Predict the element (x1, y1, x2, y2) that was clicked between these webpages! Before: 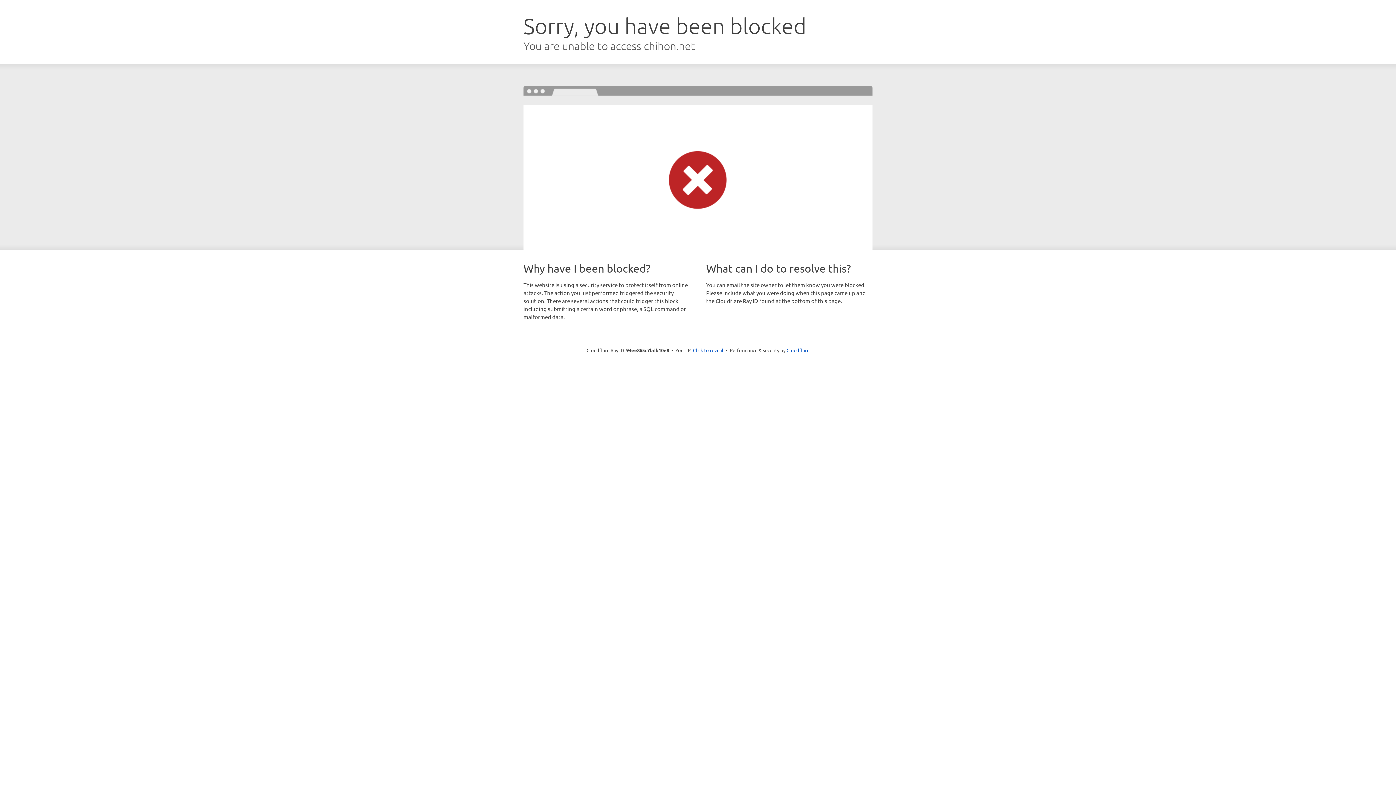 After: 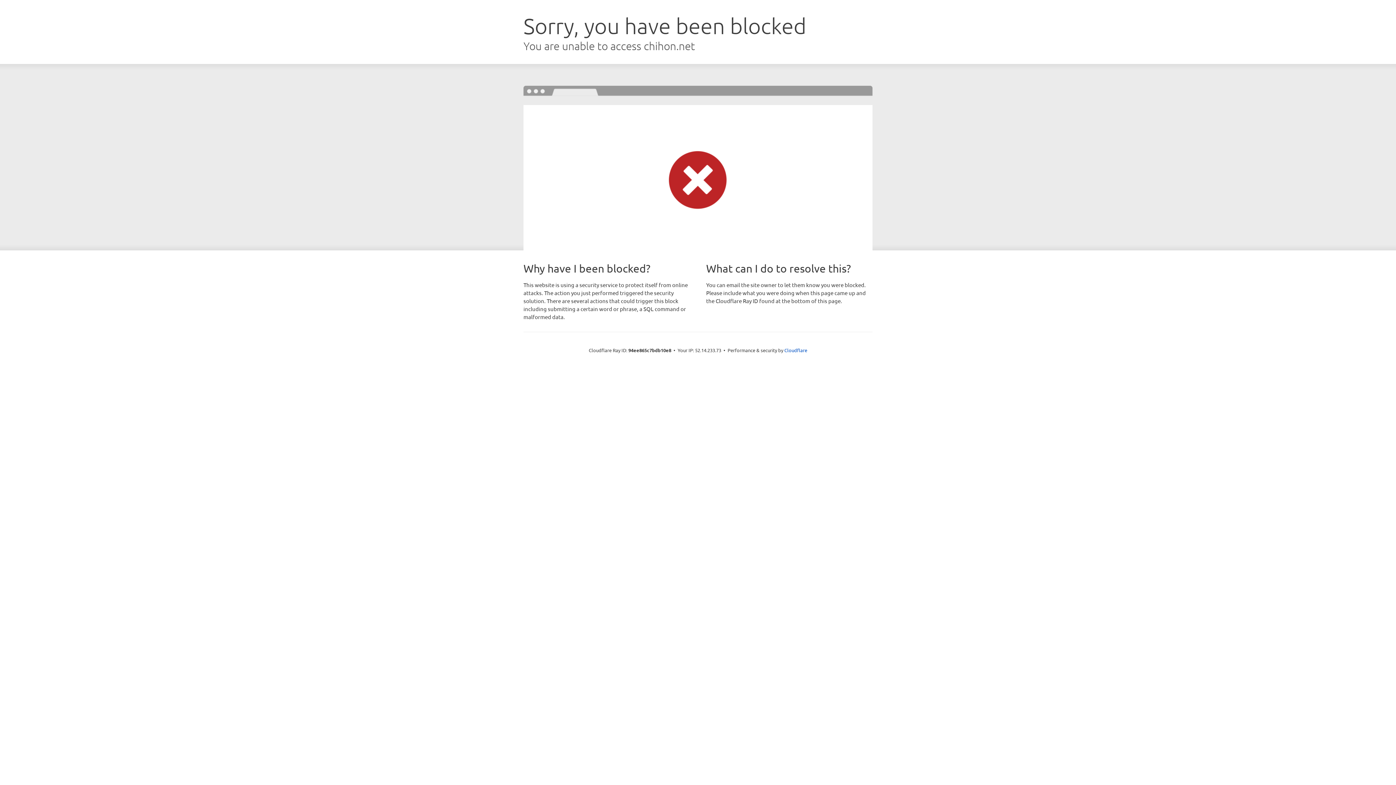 Action: label: Click to reveal bbox: (693, 346, 723, 353)